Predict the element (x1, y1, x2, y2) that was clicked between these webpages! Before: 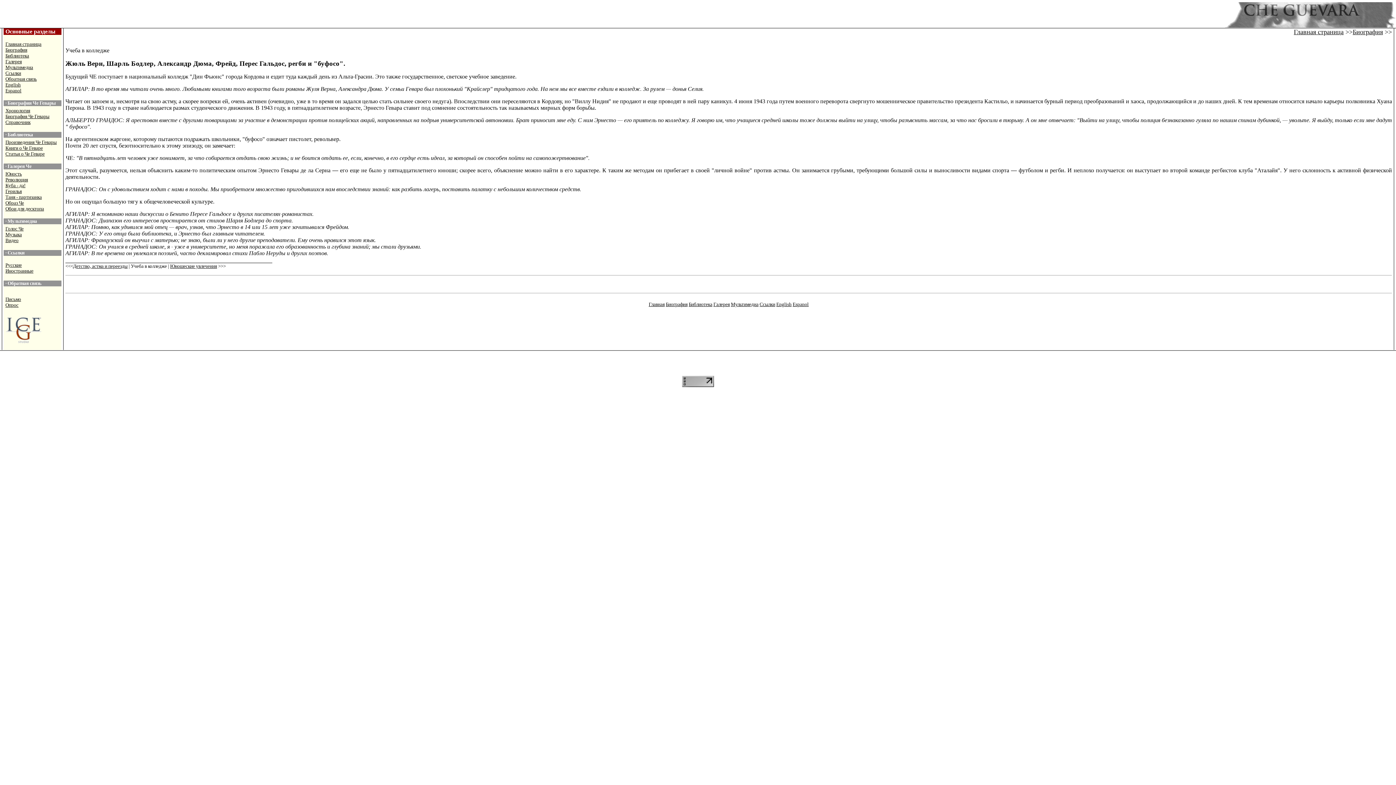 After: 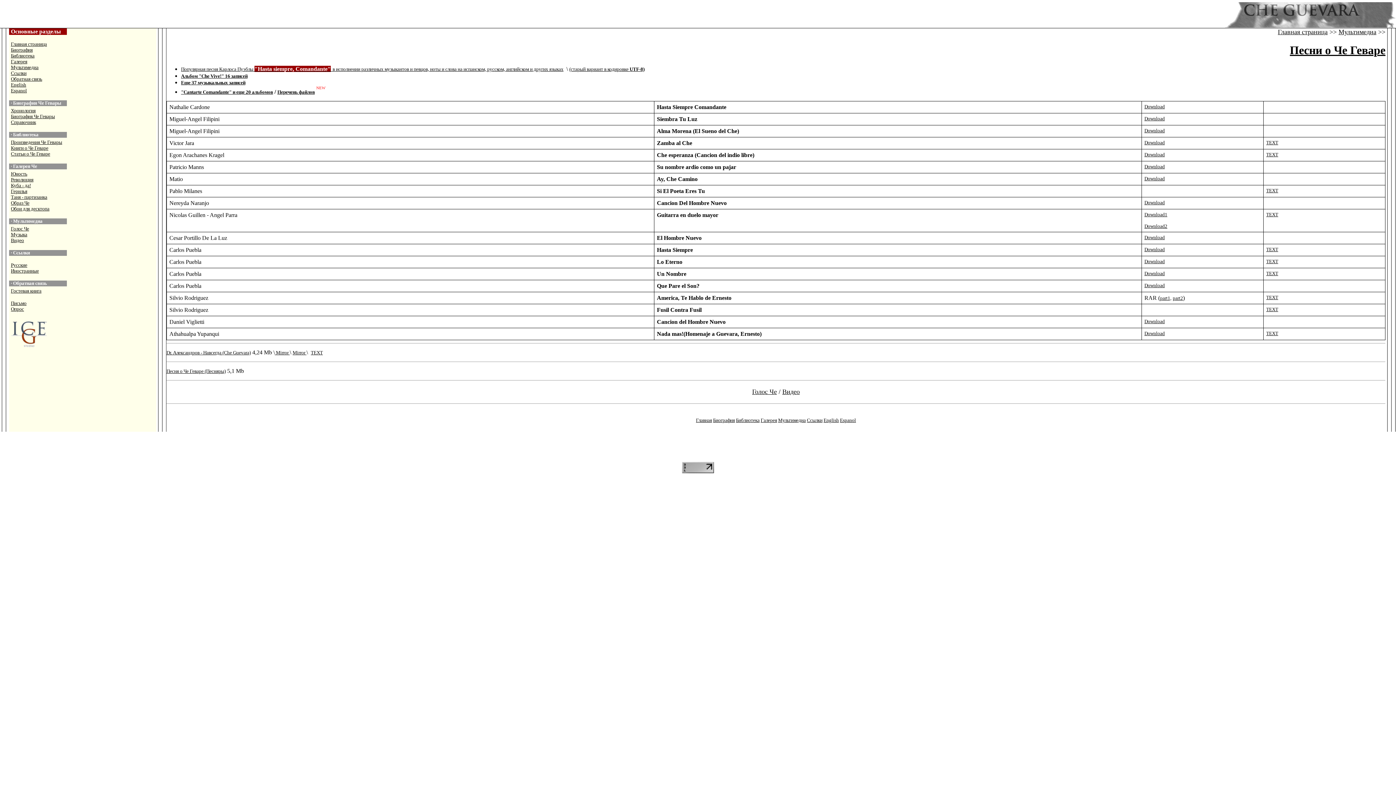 Action: label: Мультимедиа bbox: (5, 64, 33, 70)